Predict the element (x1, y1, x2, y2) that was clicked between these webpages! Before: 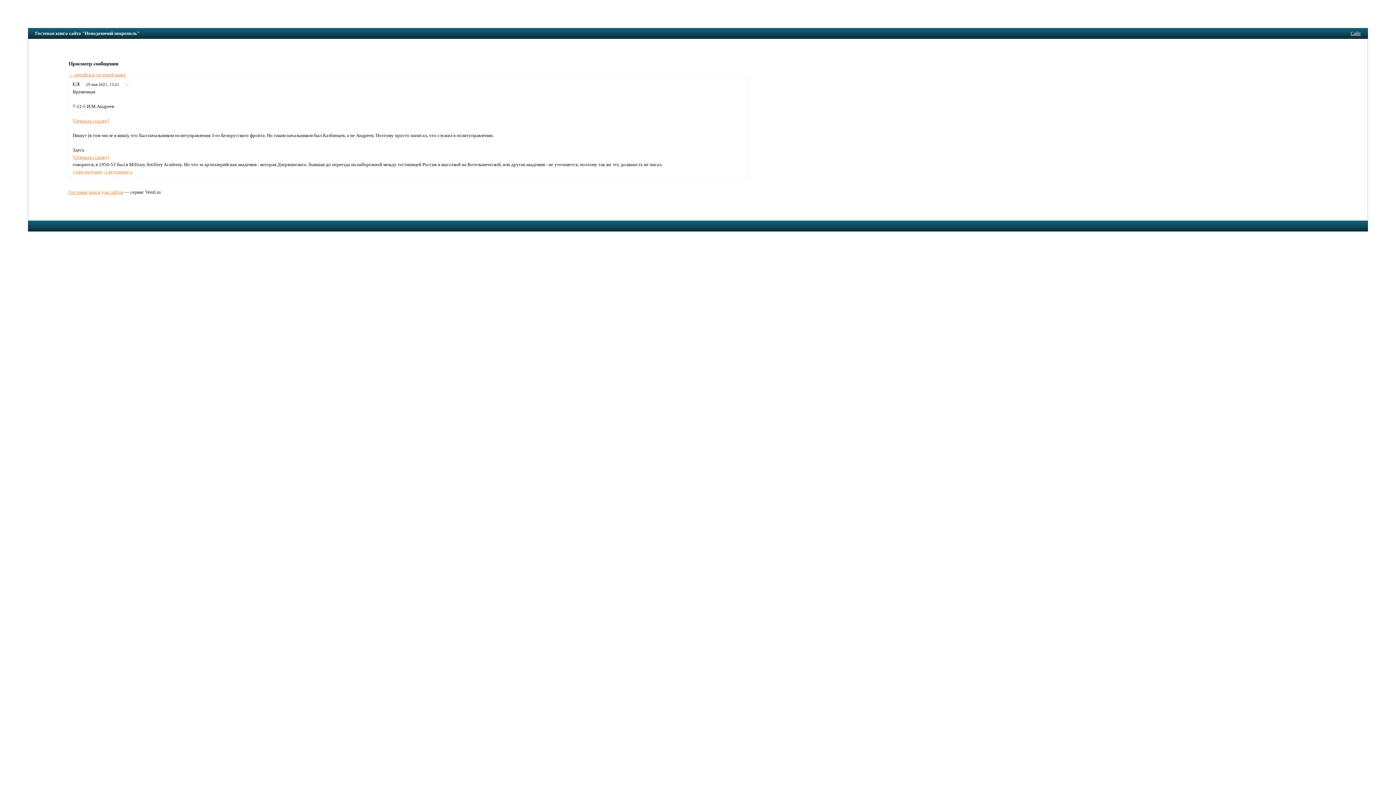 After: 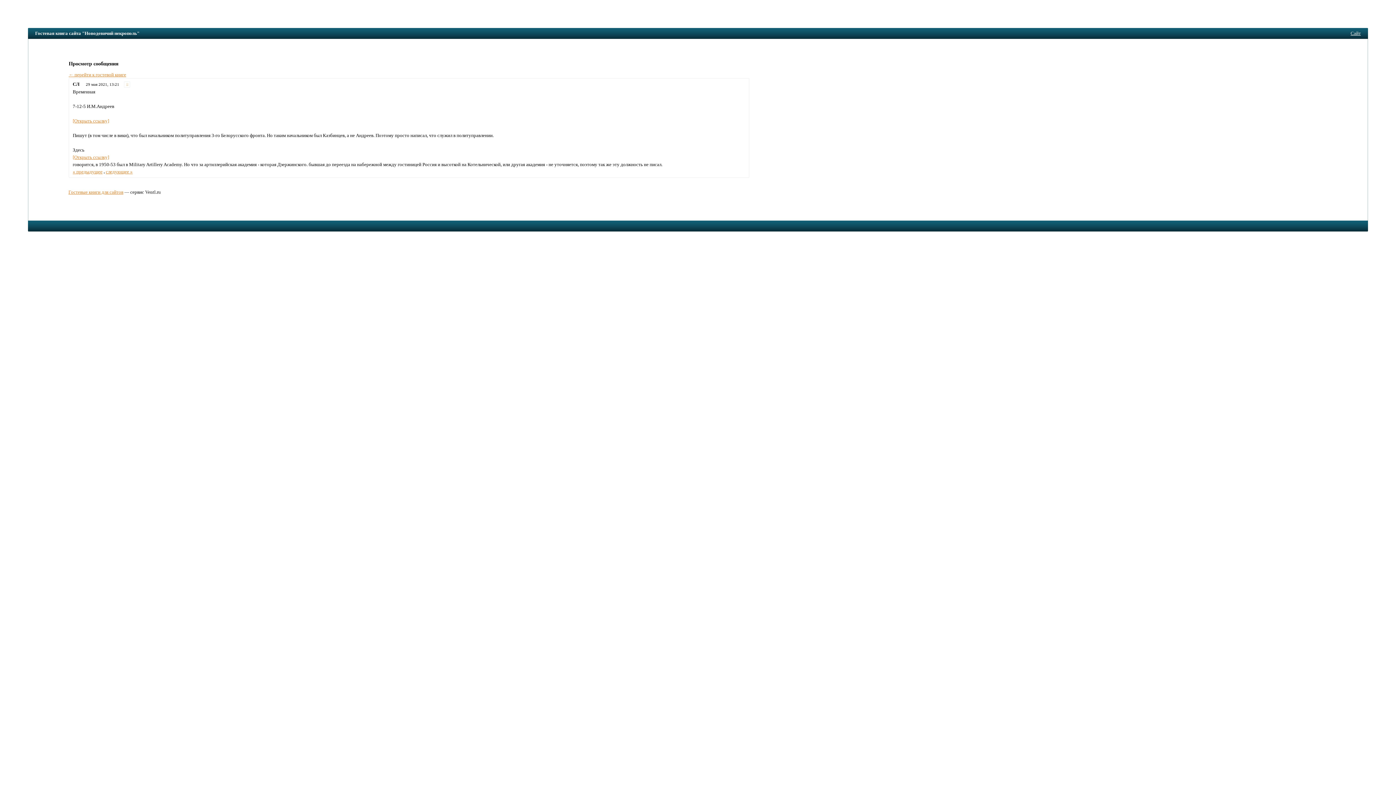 Action: bbox: (124, 81, 130, 87) label: ::